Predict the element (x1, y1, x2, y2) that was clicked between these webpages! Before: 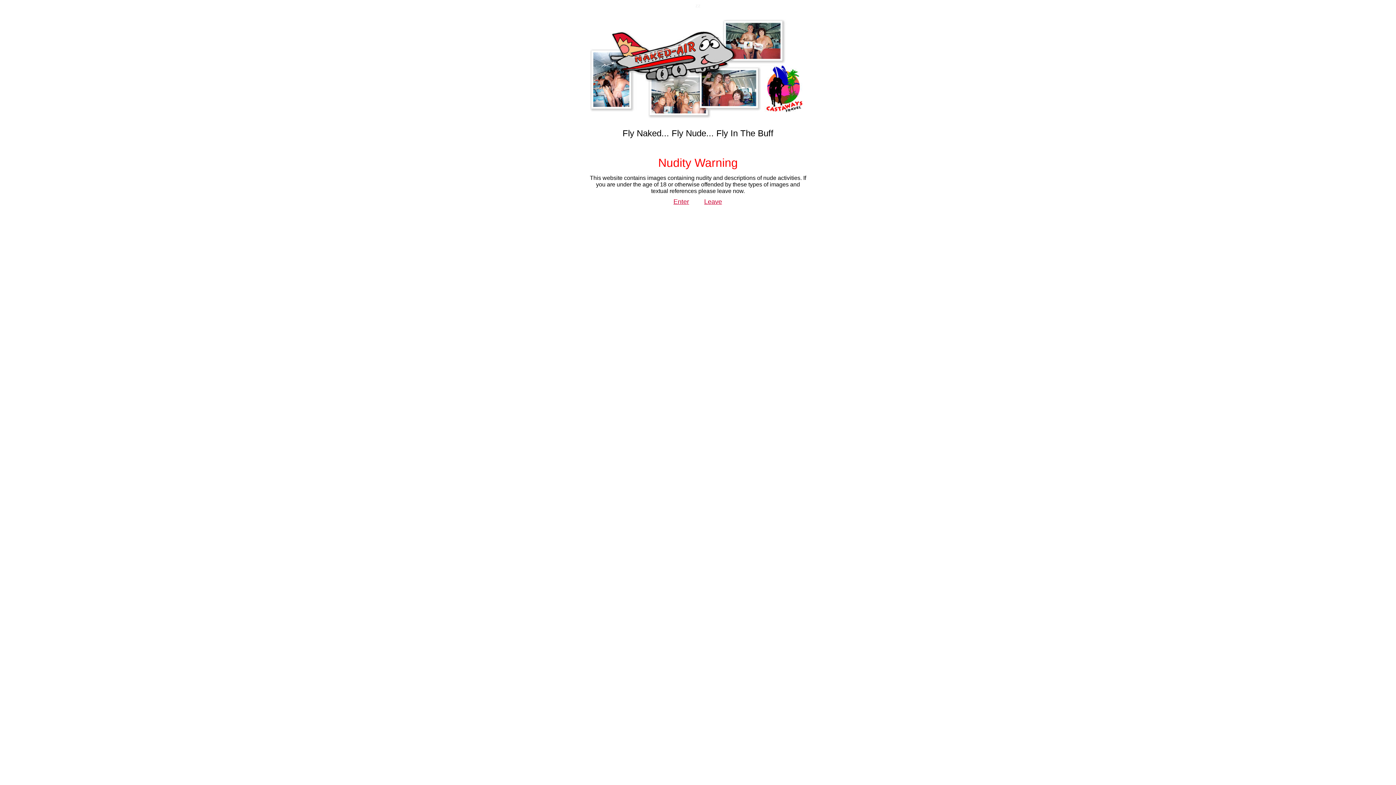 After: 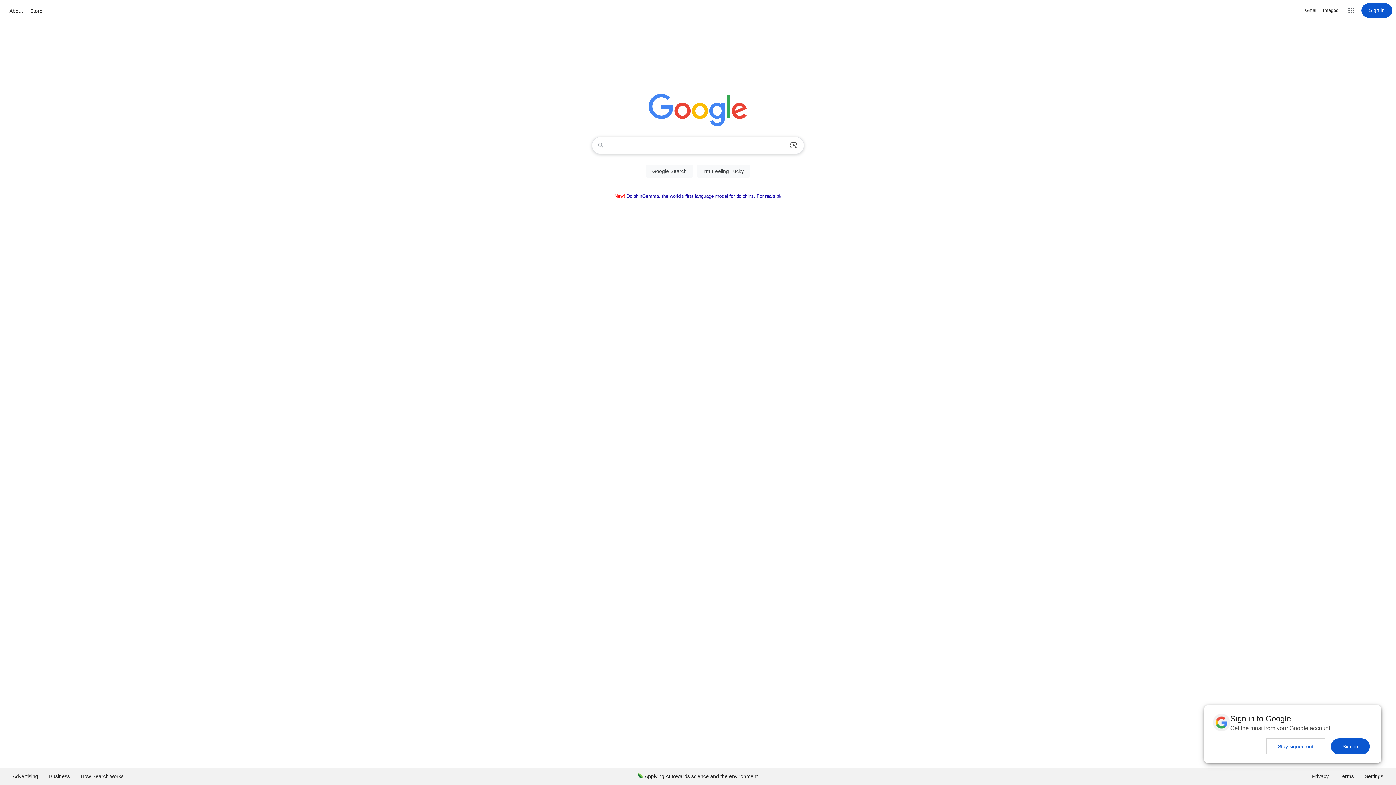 Action: label: Leave bbox: (704, 198, 722, 205)